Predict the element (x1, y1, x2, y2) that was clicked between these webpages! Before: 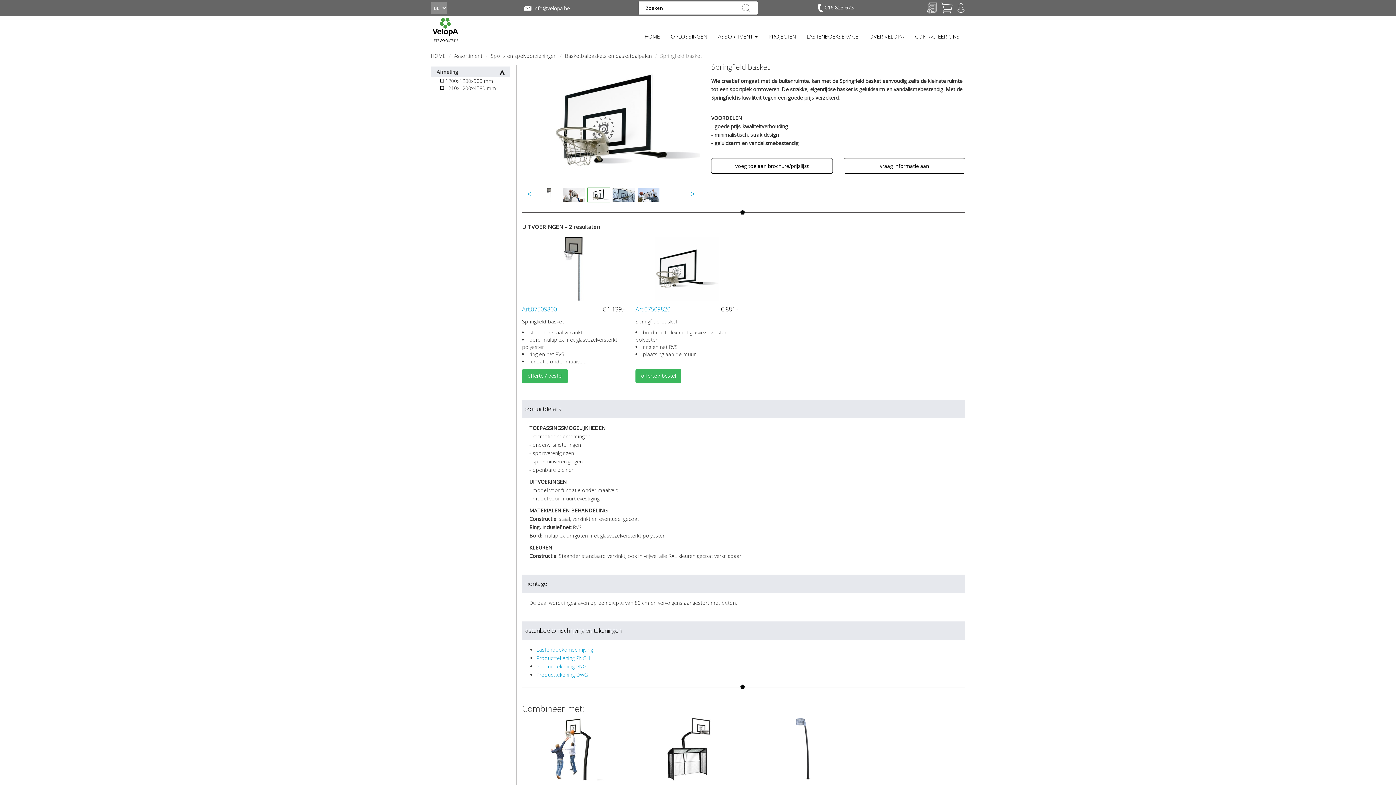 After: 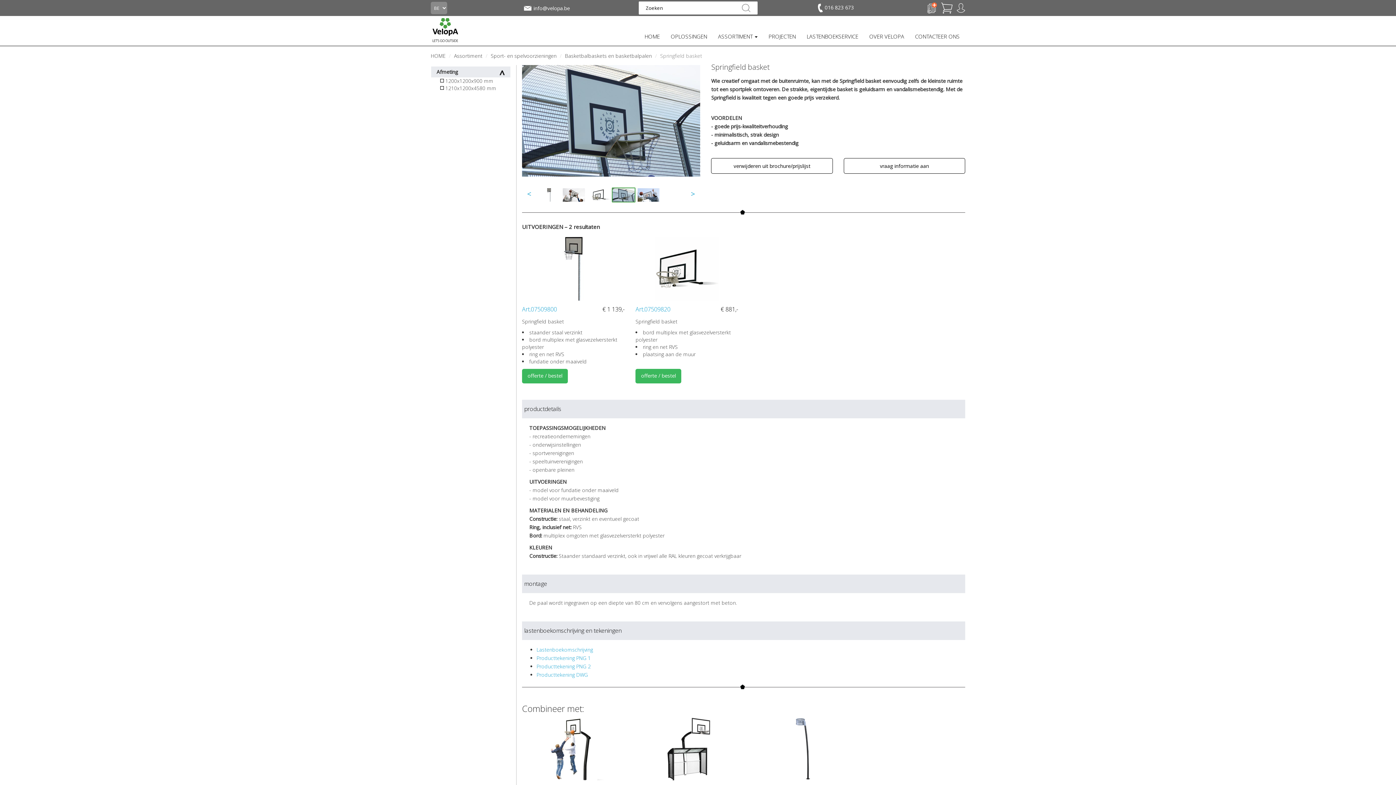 Action: bbox: (711, 158, 832, 173) label: voeg toe aan brochure/prijslijst